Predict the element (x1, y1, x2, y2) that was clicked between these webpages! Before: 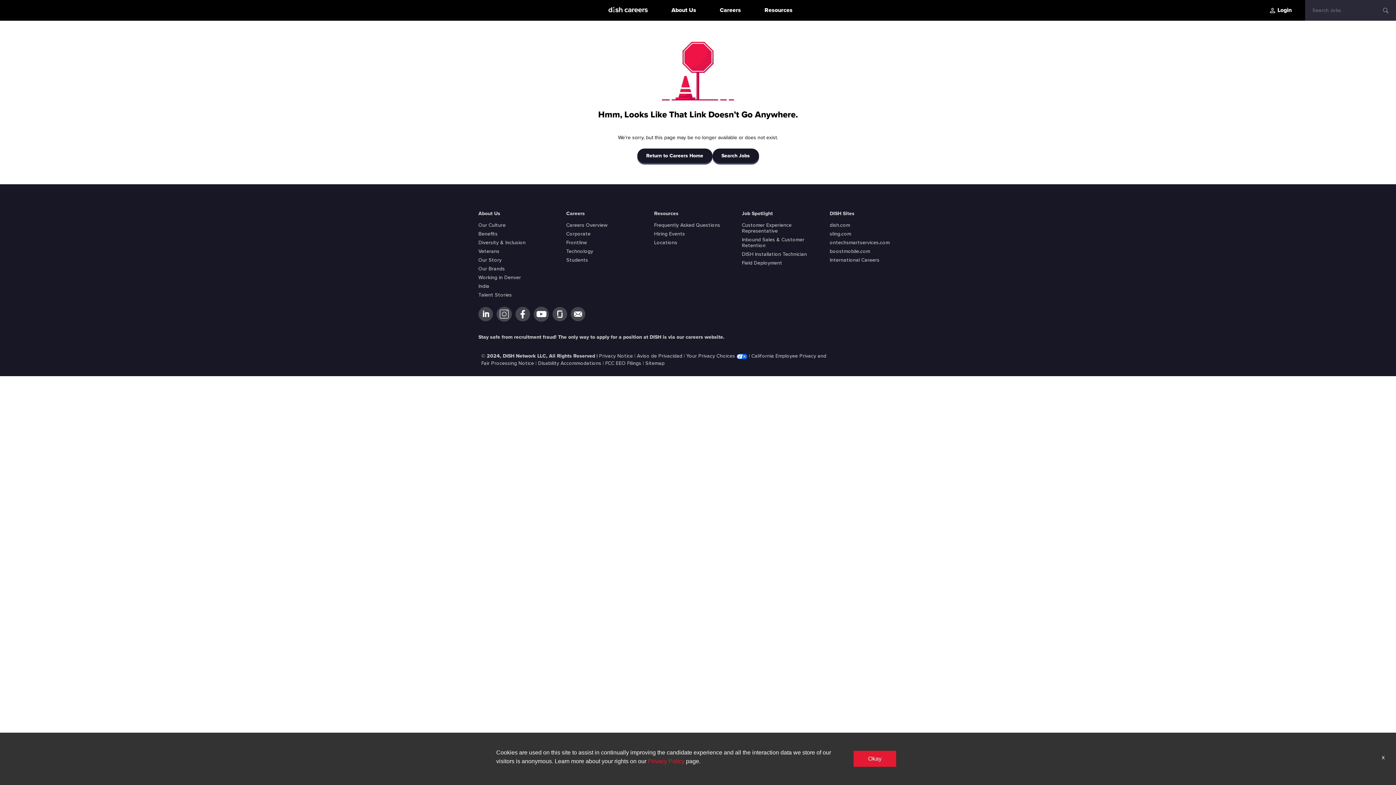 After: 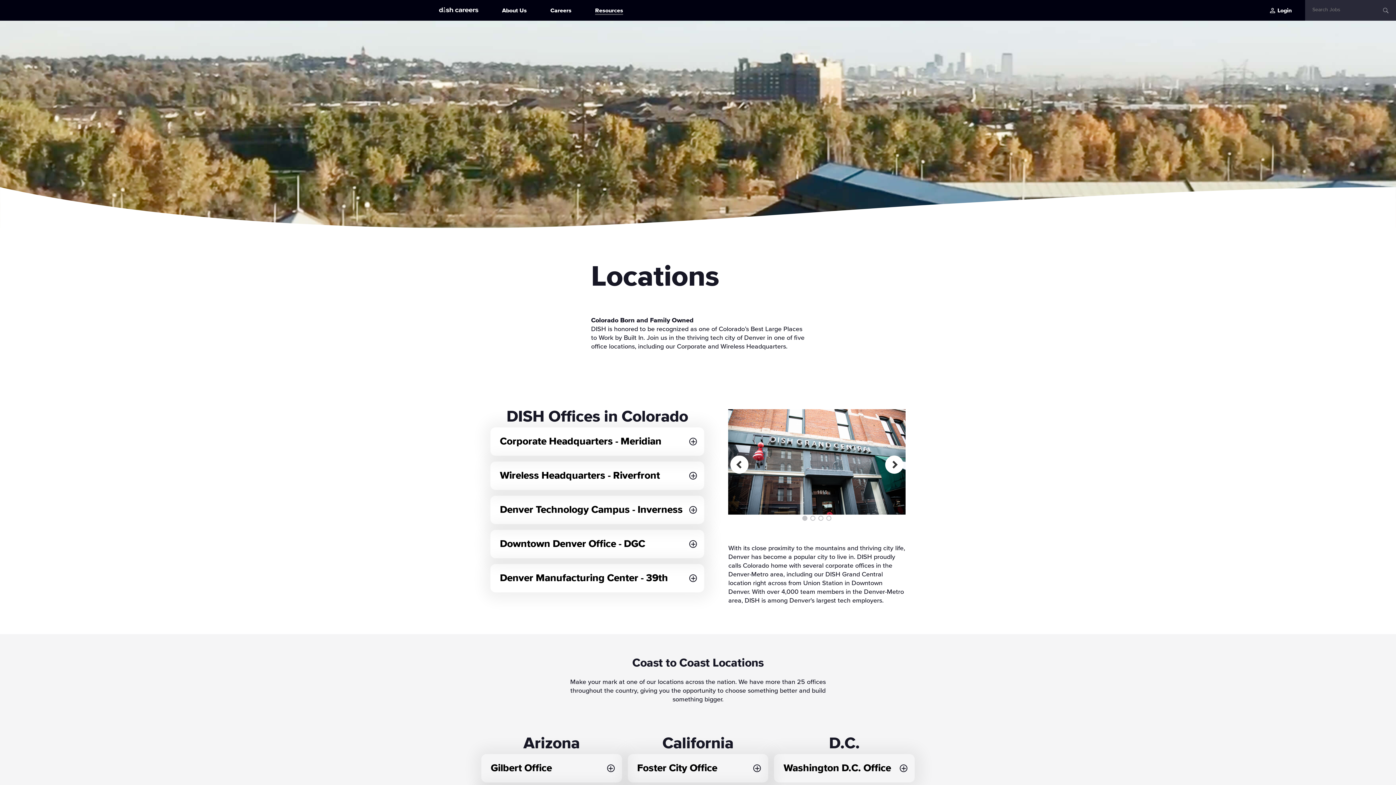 Action: bbox: (654, 240, 677, 245) label: Locations